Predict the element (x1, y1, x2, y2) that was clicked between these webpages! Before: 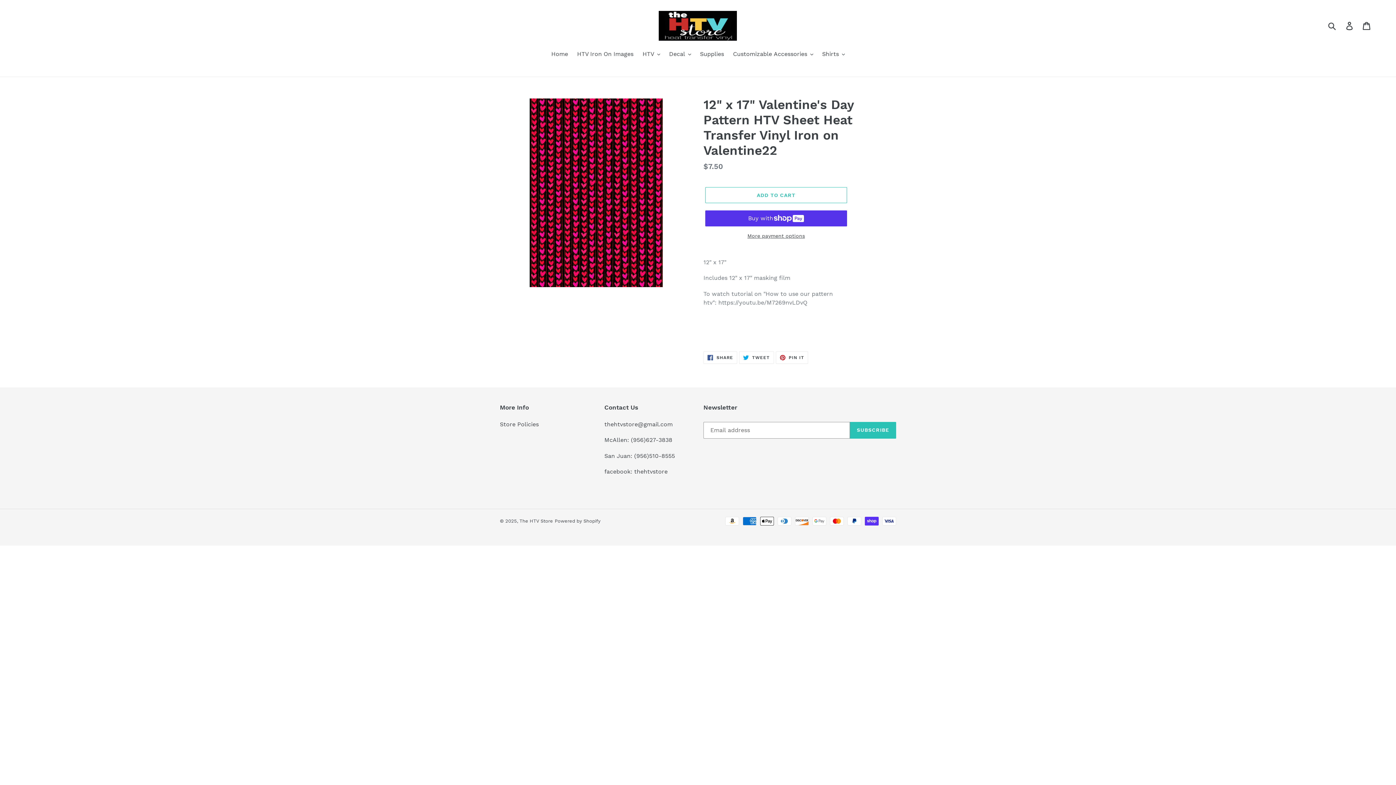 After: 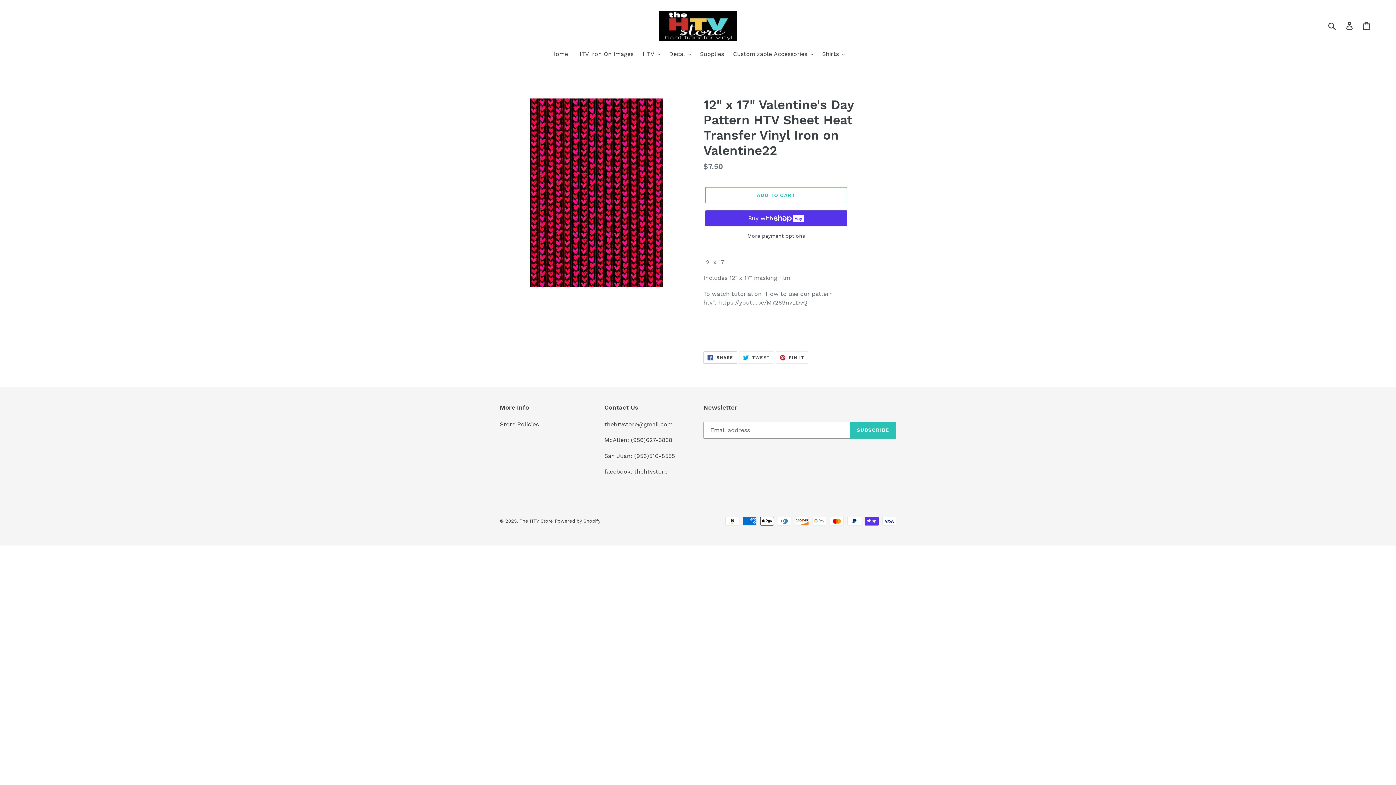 Action: bbox: (703, 351, 737, 363) label:  SHARE
SHARE ON FACEBOOK